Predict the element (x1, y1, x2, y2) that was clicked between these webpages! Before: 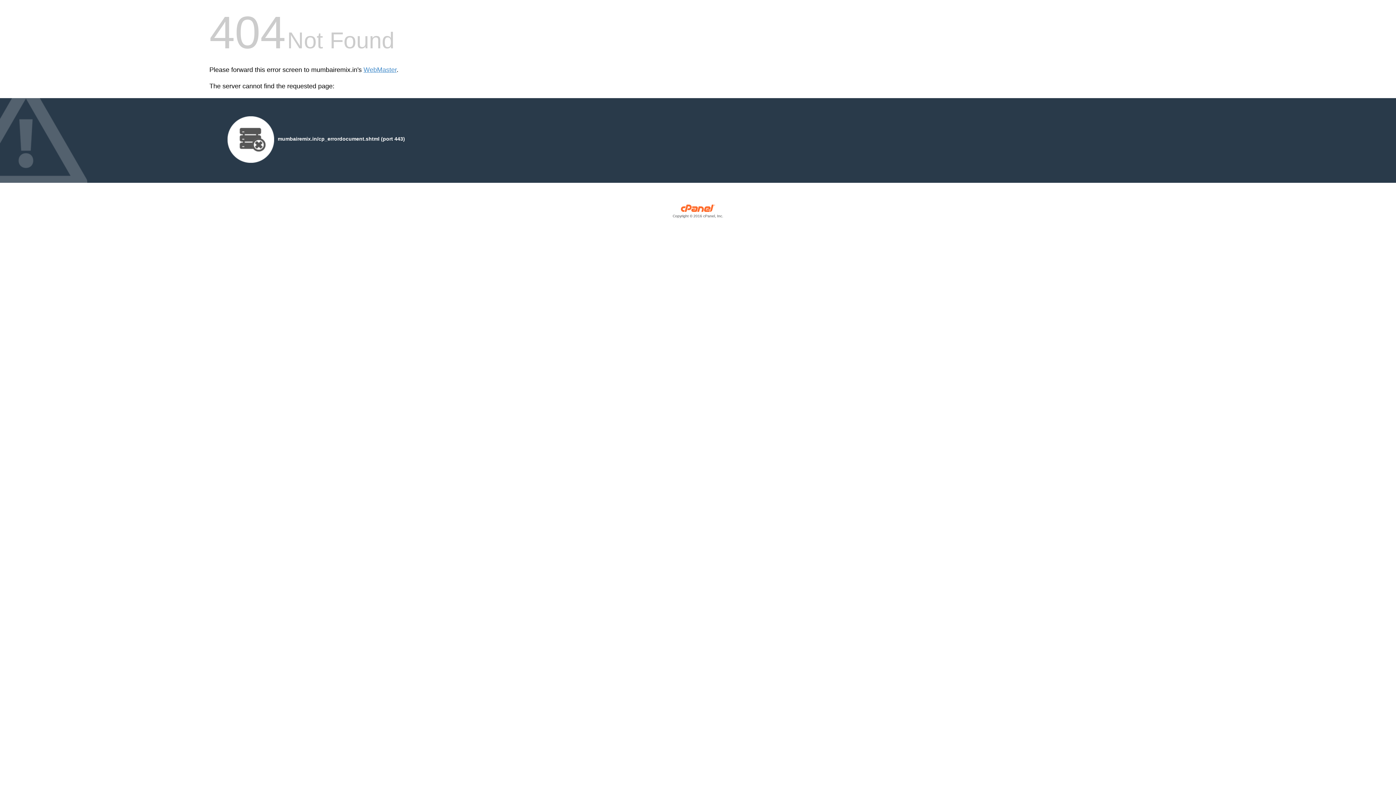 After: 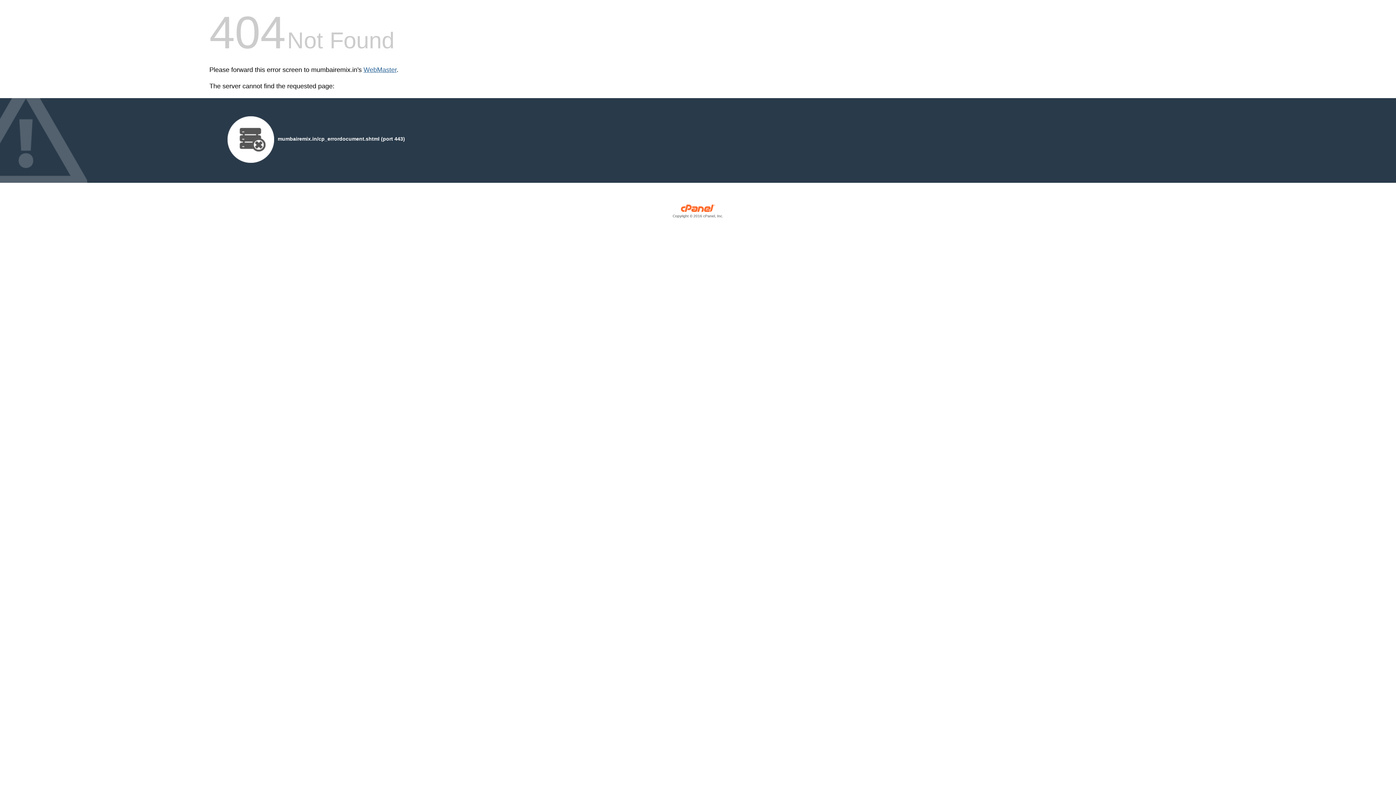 Action: label: WebMaster bbox: (363, 66, 396, 73)